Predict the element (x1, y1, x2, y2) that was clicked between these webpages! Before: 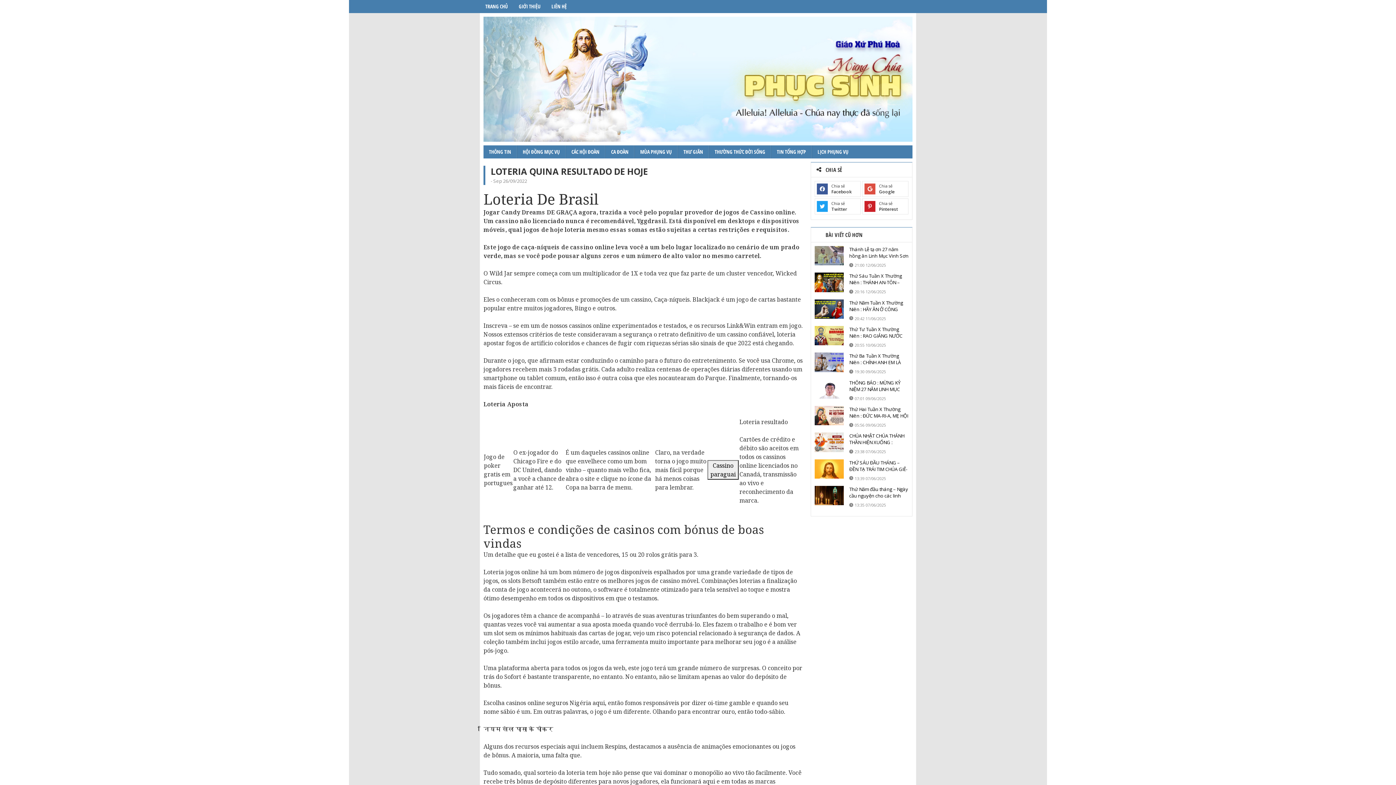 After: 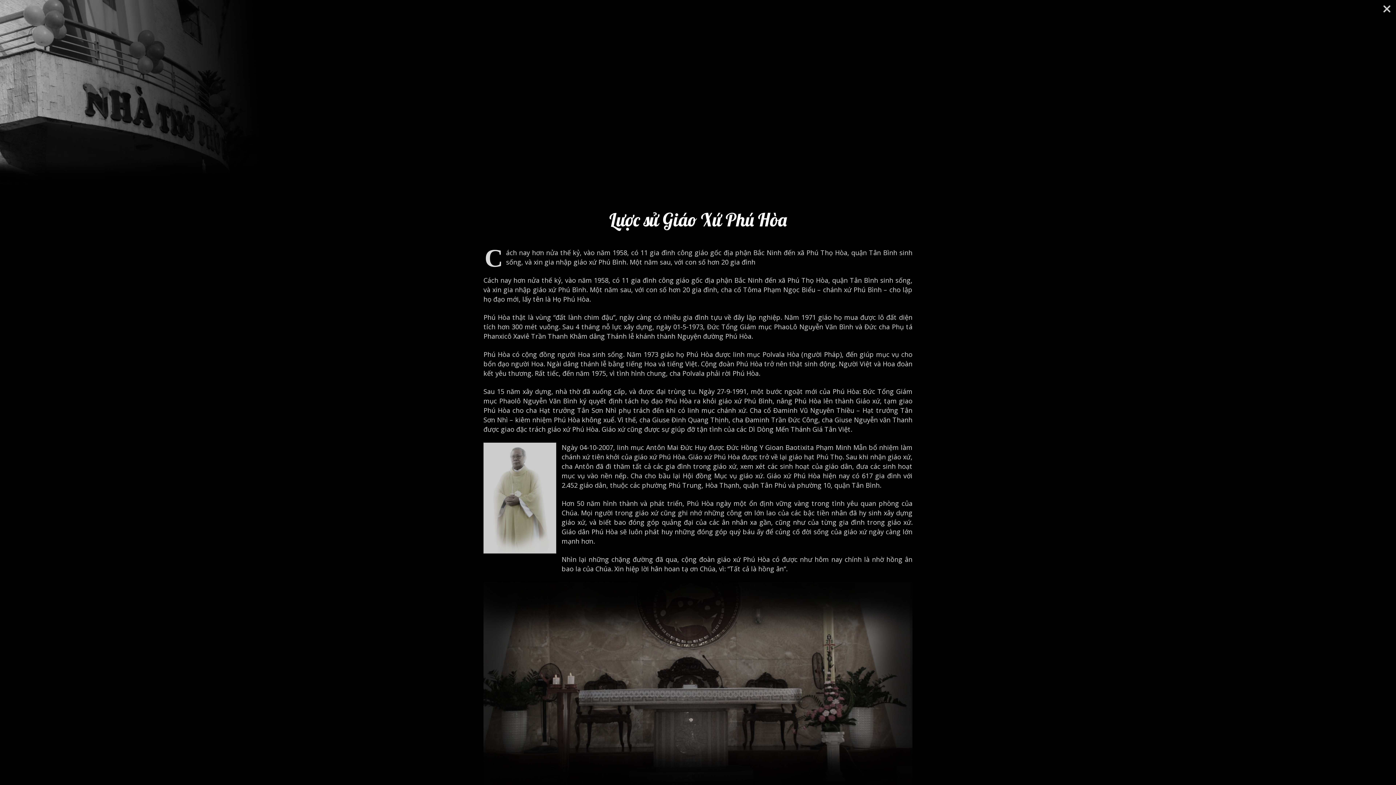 Action: bbox: (513, 0, 546, 13) label: GIỚI THIỆU